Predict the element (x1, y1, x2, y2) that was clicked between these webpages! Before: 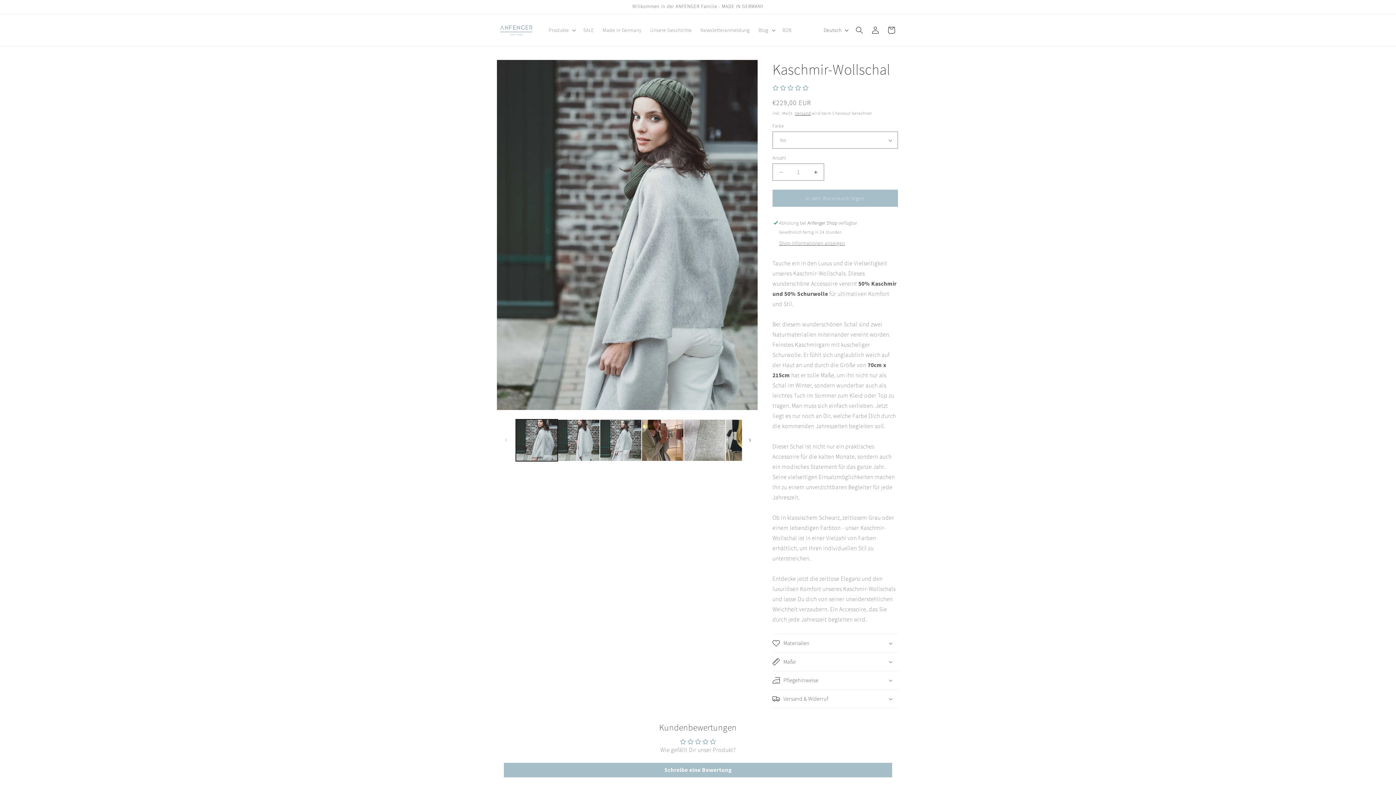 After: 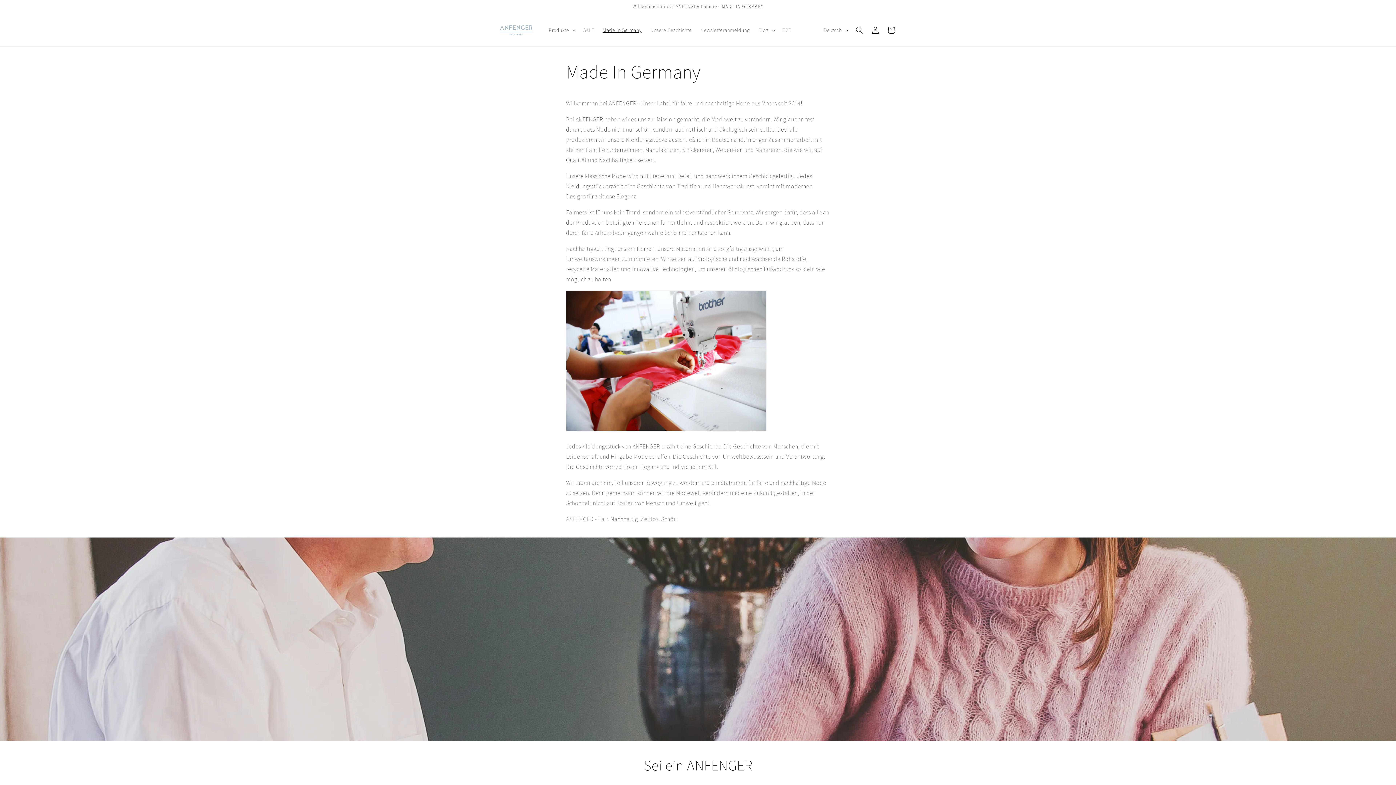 Action: bbox: (598, 22, 646, 37) label: Made in Germany